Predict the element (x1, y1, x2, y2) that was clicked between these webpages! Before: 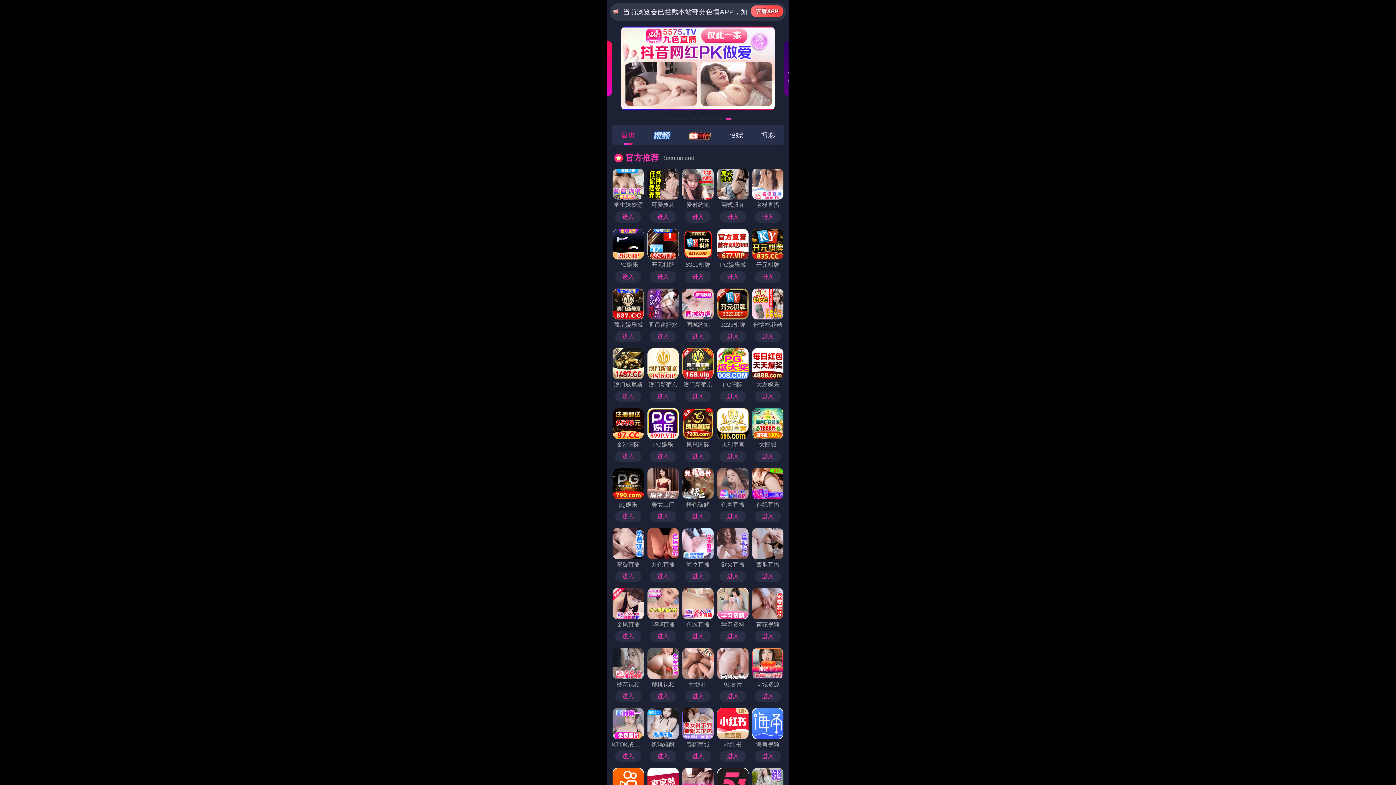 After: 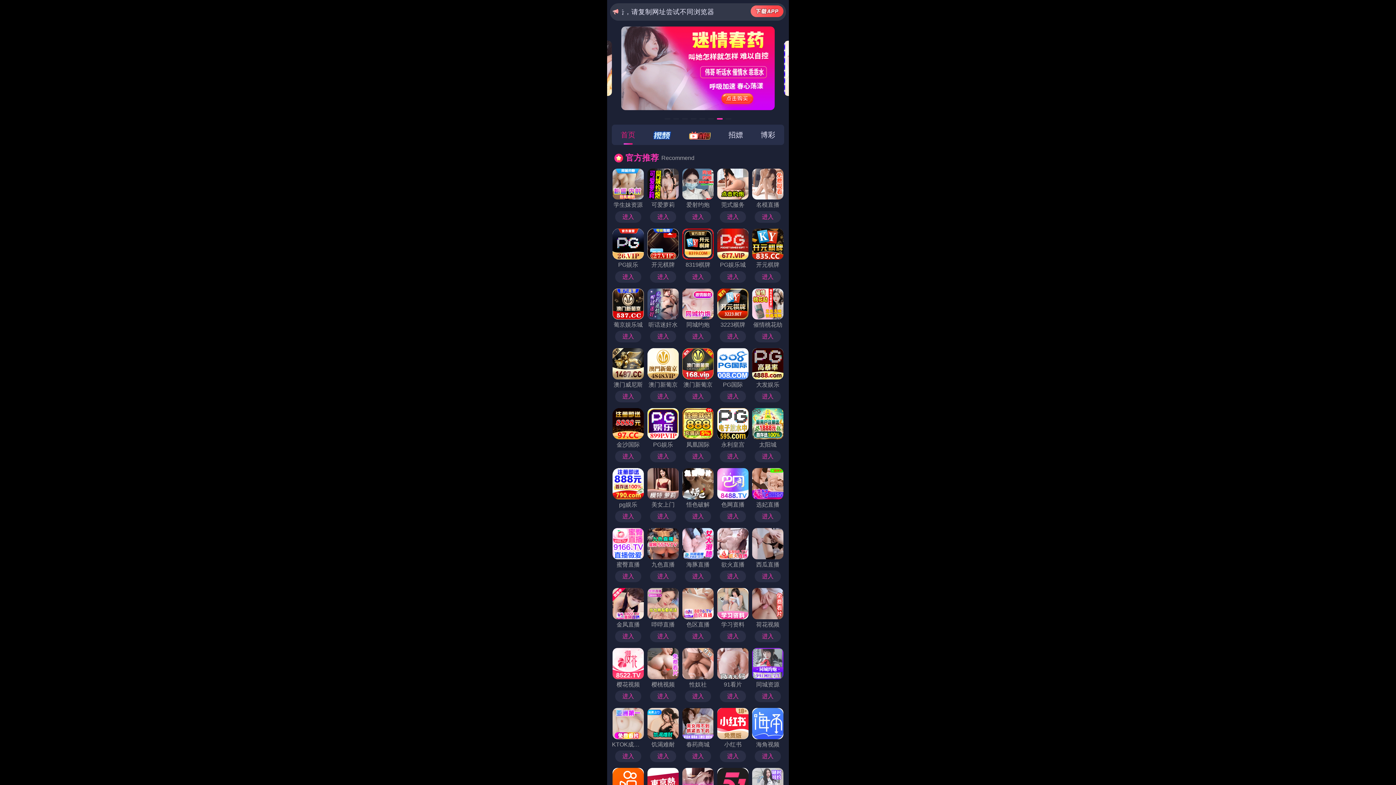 Action: label: 美女上门
进入 bbox: (647, 468, 679, 522)